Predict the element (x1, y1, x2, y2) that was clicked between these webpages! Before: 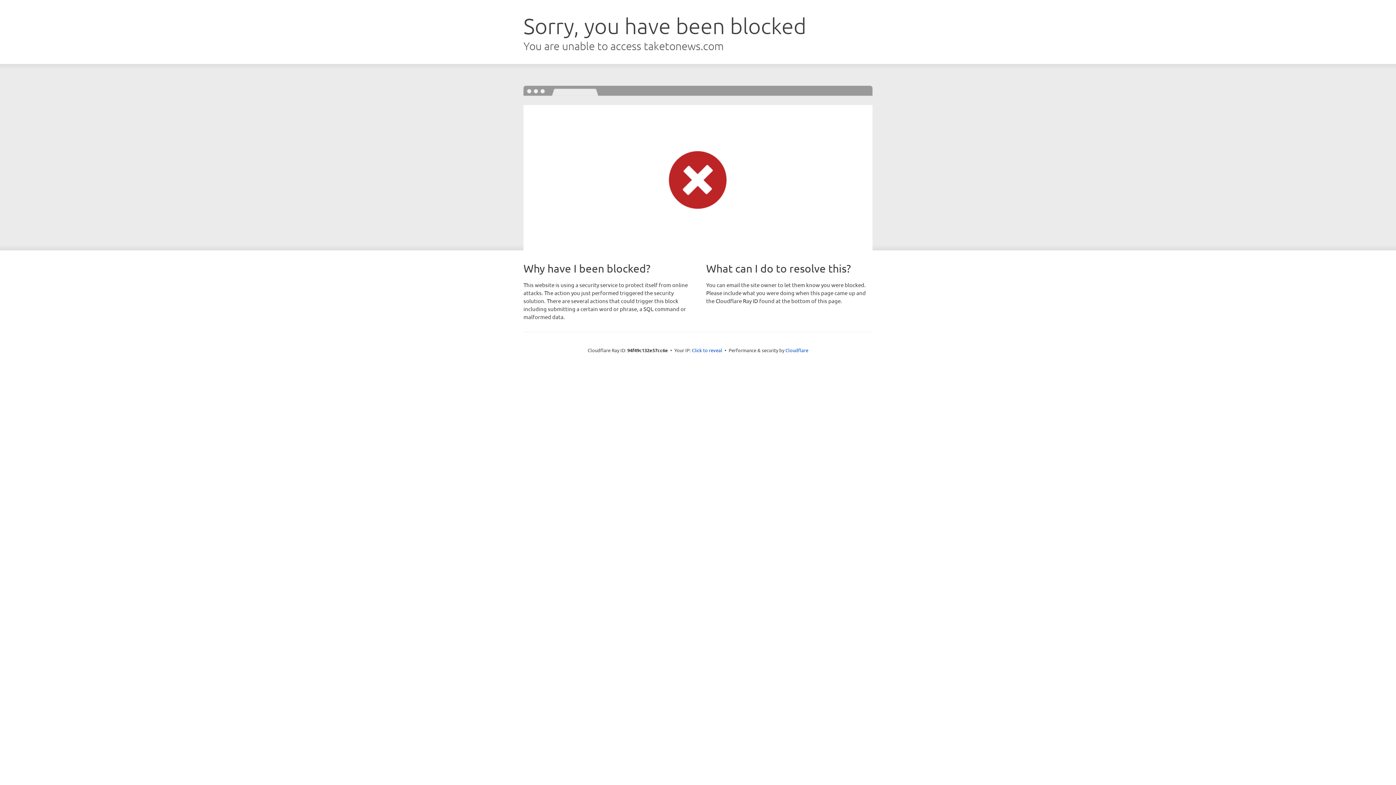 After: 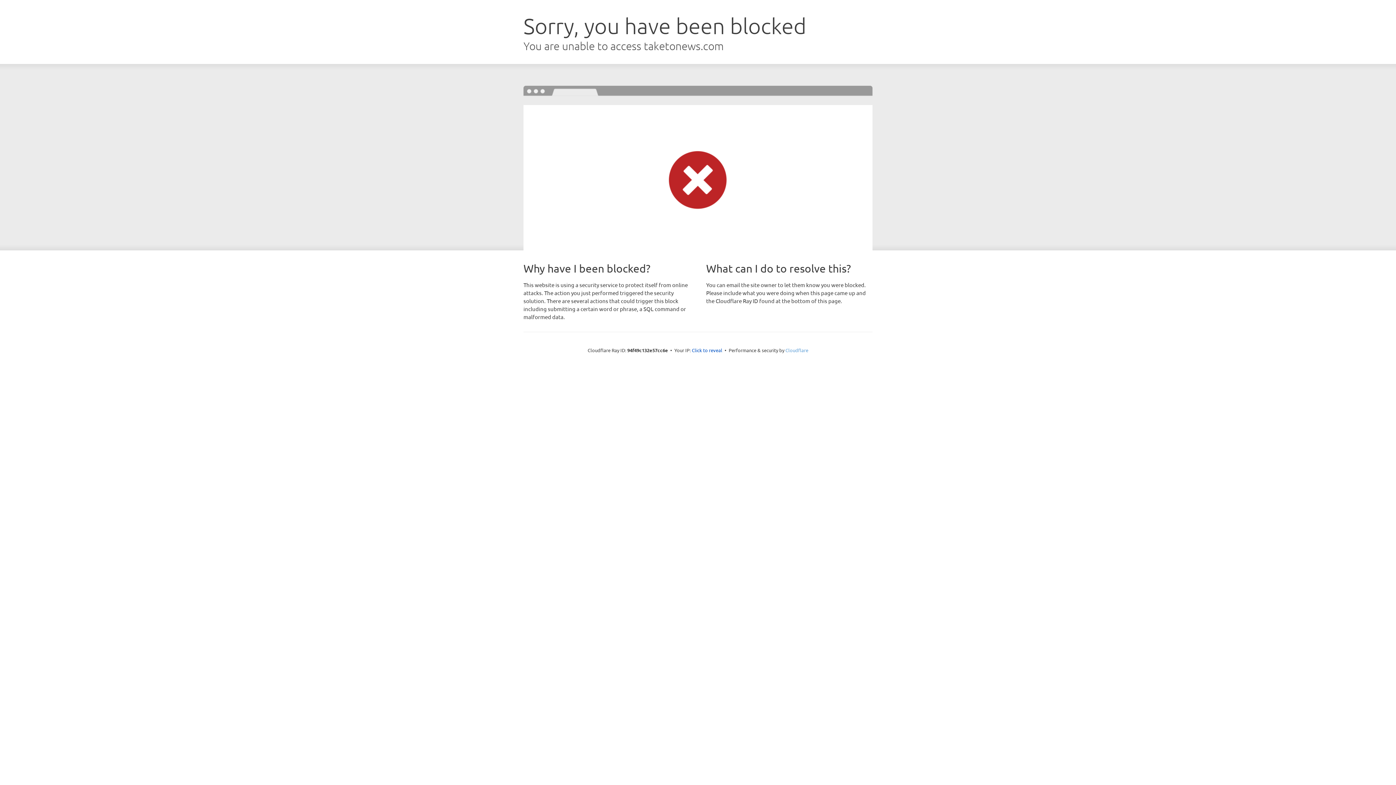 Action: bbox: (785, 347, 808, 353) label: Cloudflare